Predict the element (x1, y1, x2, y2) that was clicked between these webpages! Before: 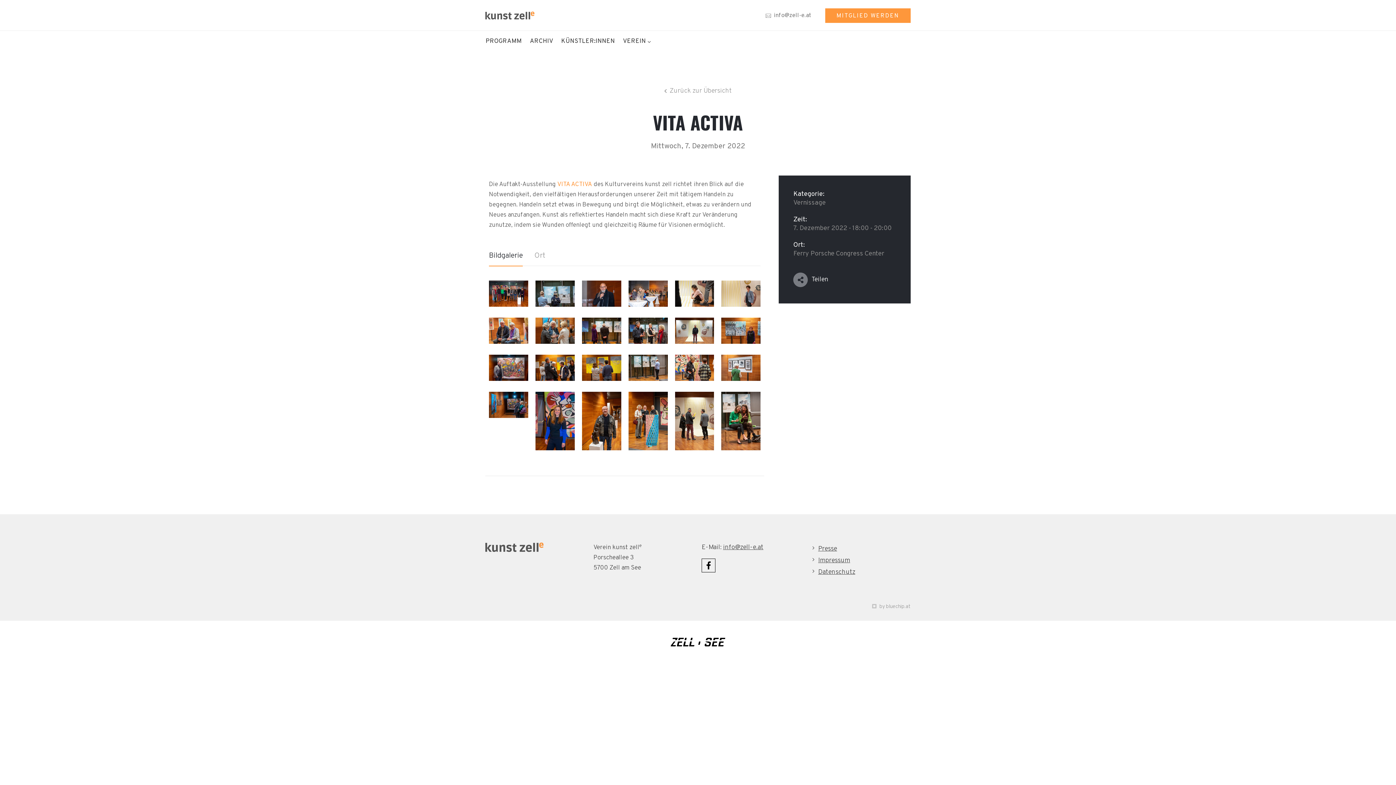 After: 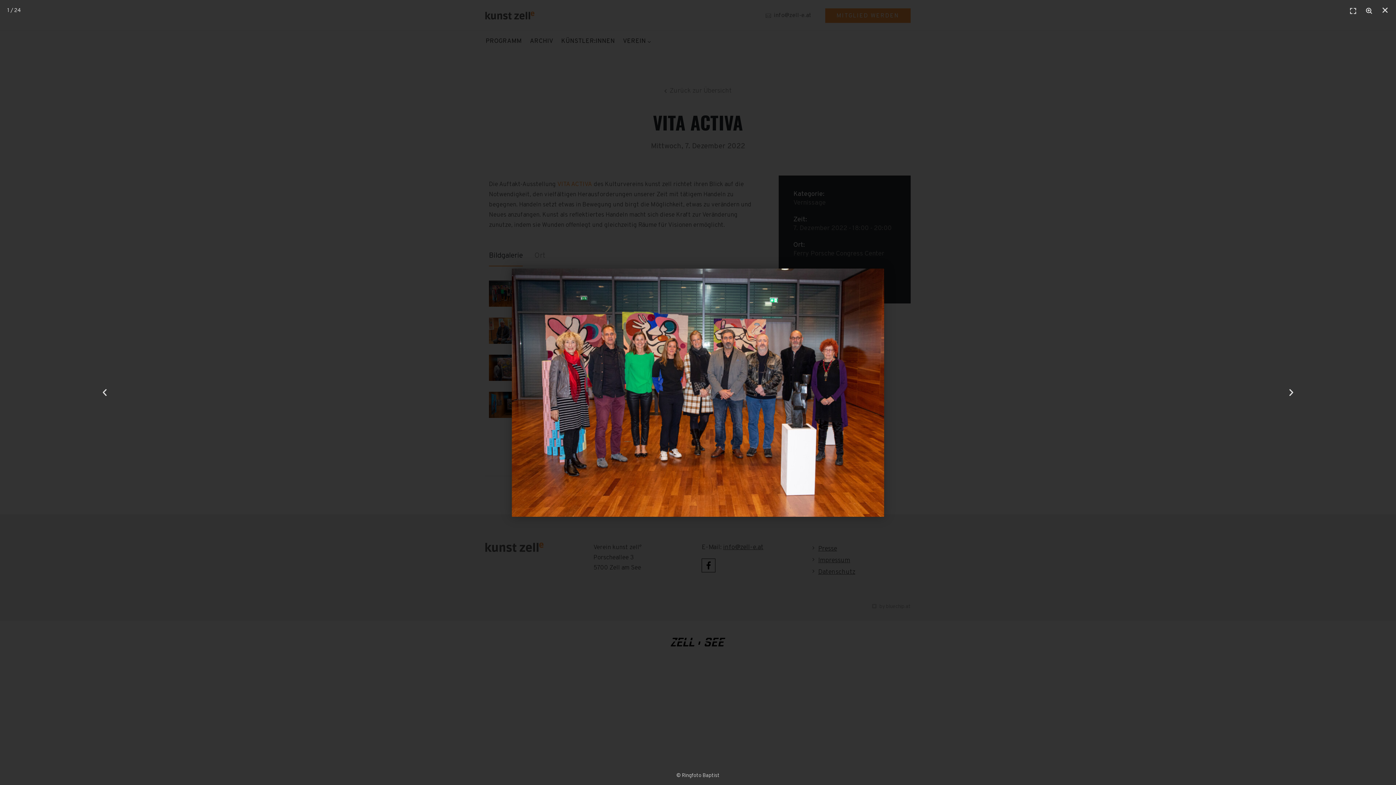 Action: bbox: (489, 289, 528, 298)